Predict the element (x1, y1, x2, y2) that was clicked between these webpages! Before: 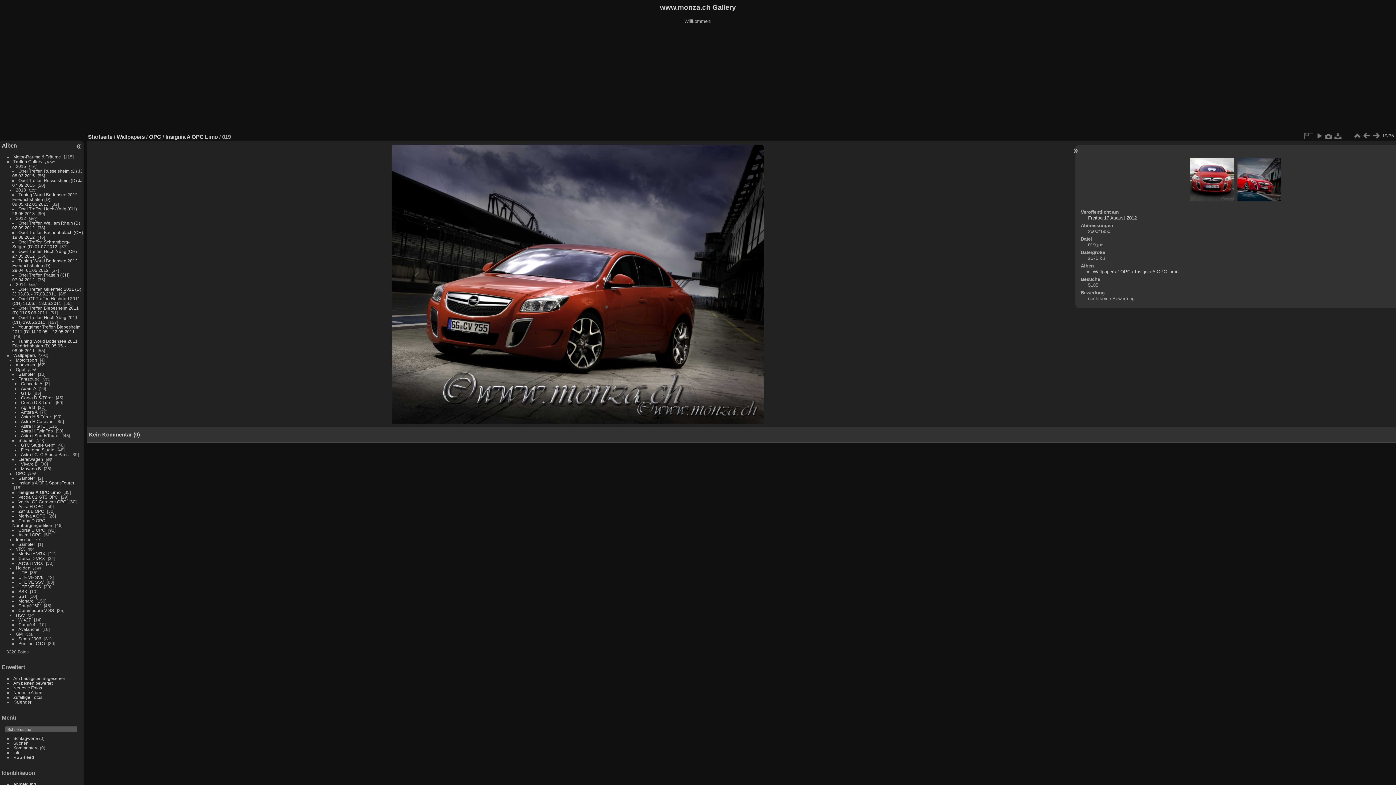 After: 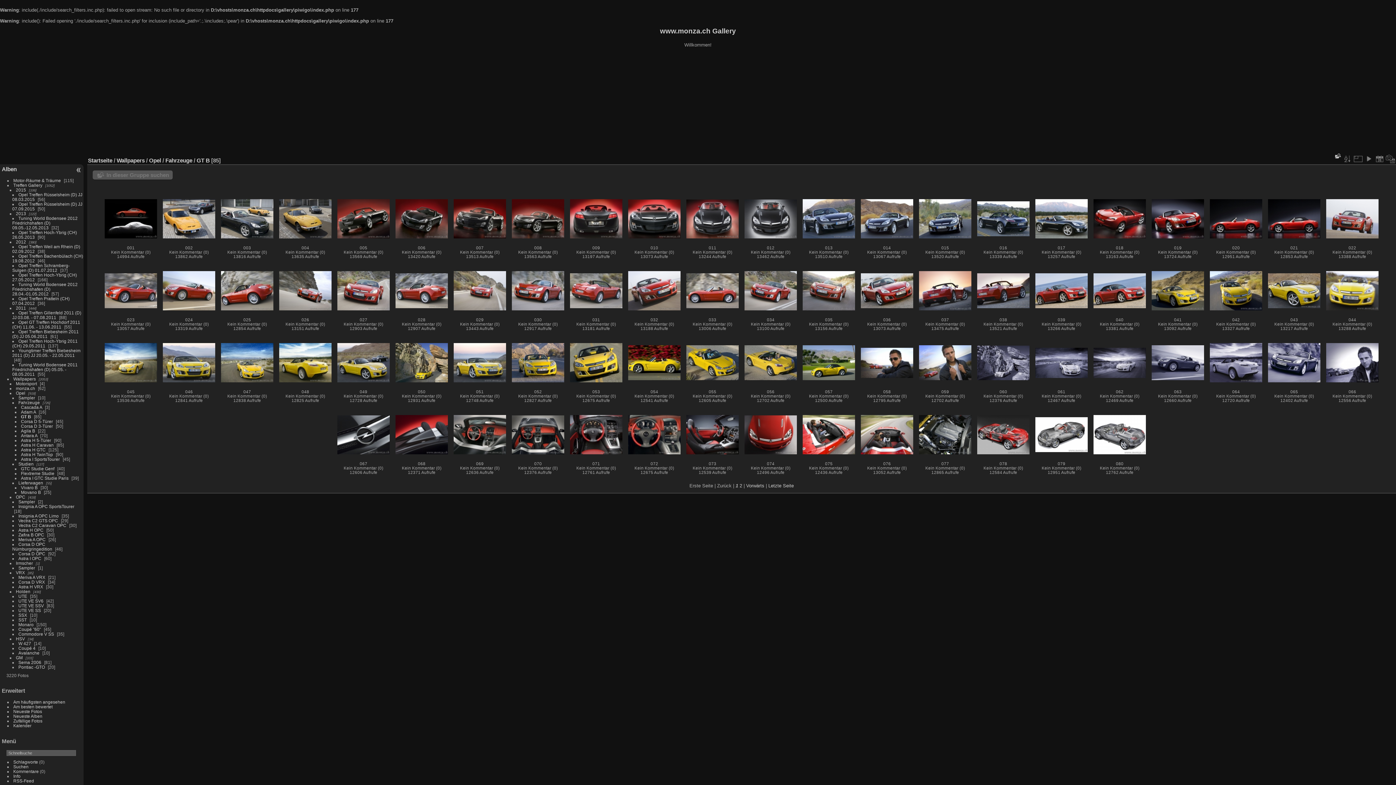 Action: label: GT B bbox: (20, 390, 30, 395)